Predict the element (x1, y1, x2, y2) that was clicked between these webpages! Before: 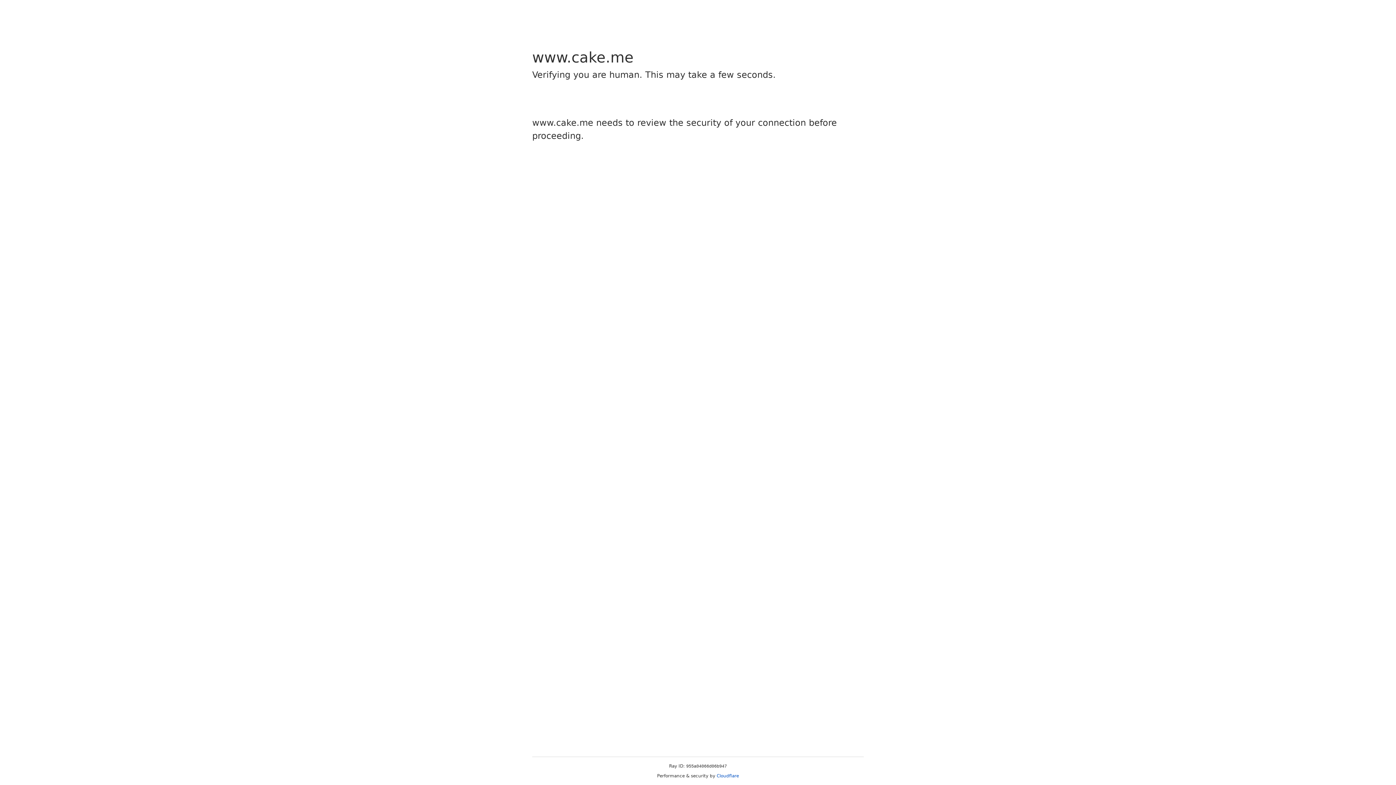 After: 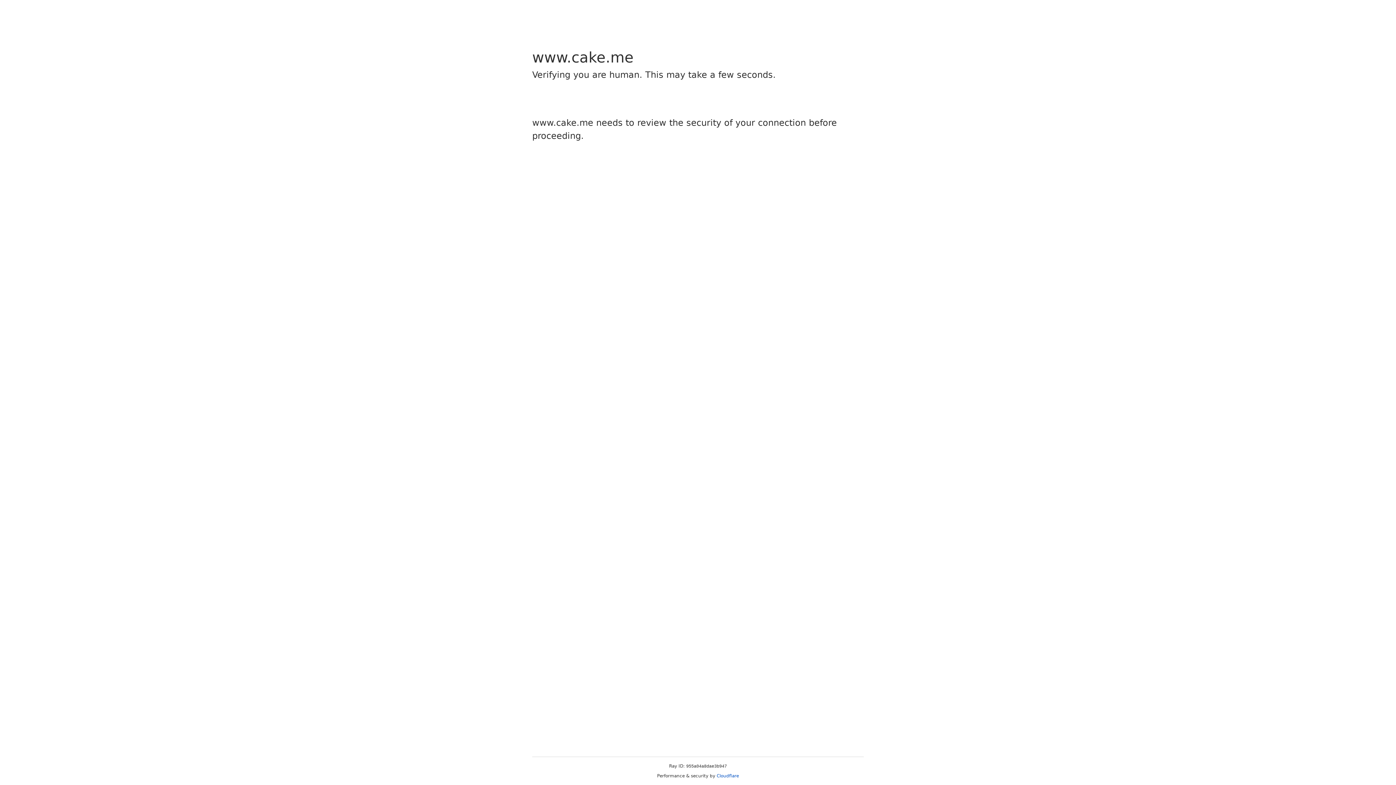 Action: label: Cloudflare bbox: (716, 773, 739, 778)